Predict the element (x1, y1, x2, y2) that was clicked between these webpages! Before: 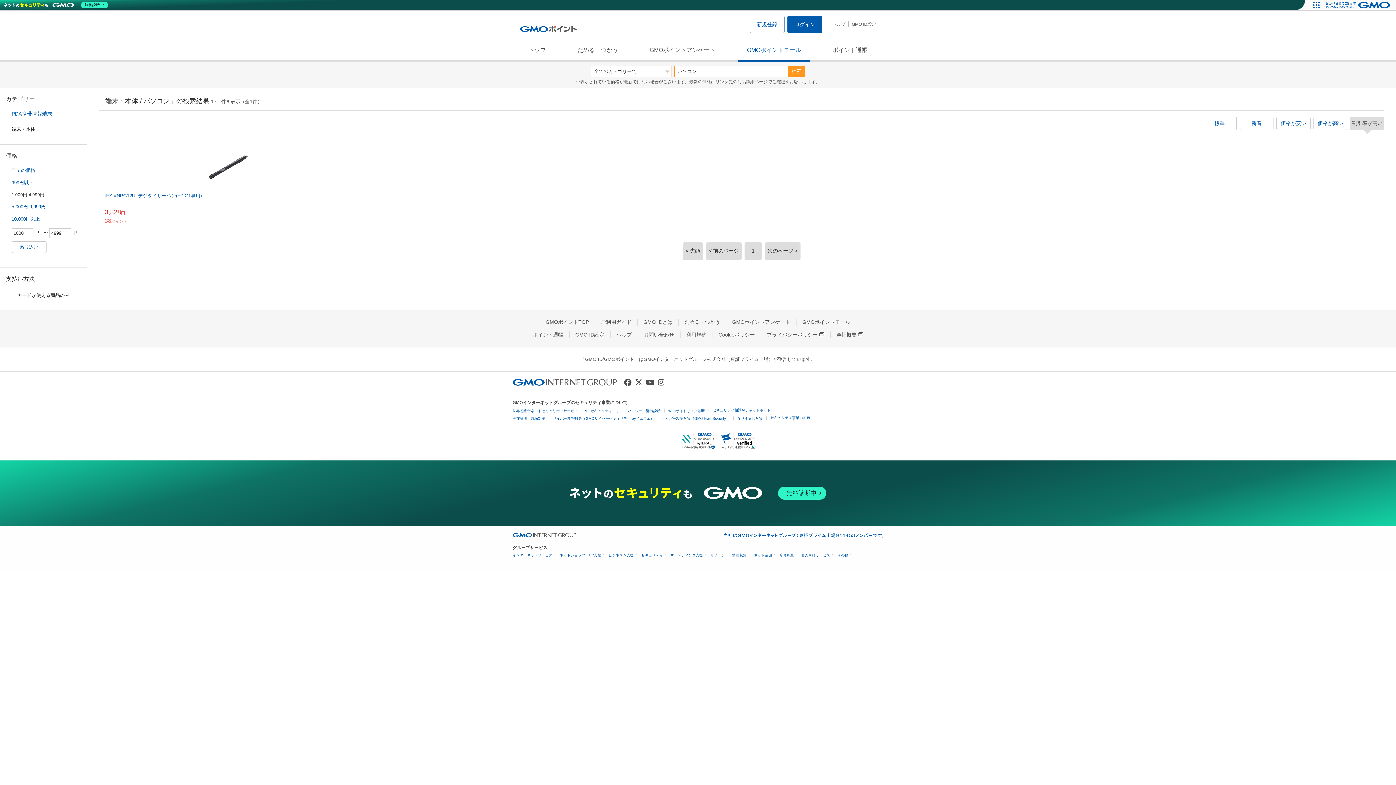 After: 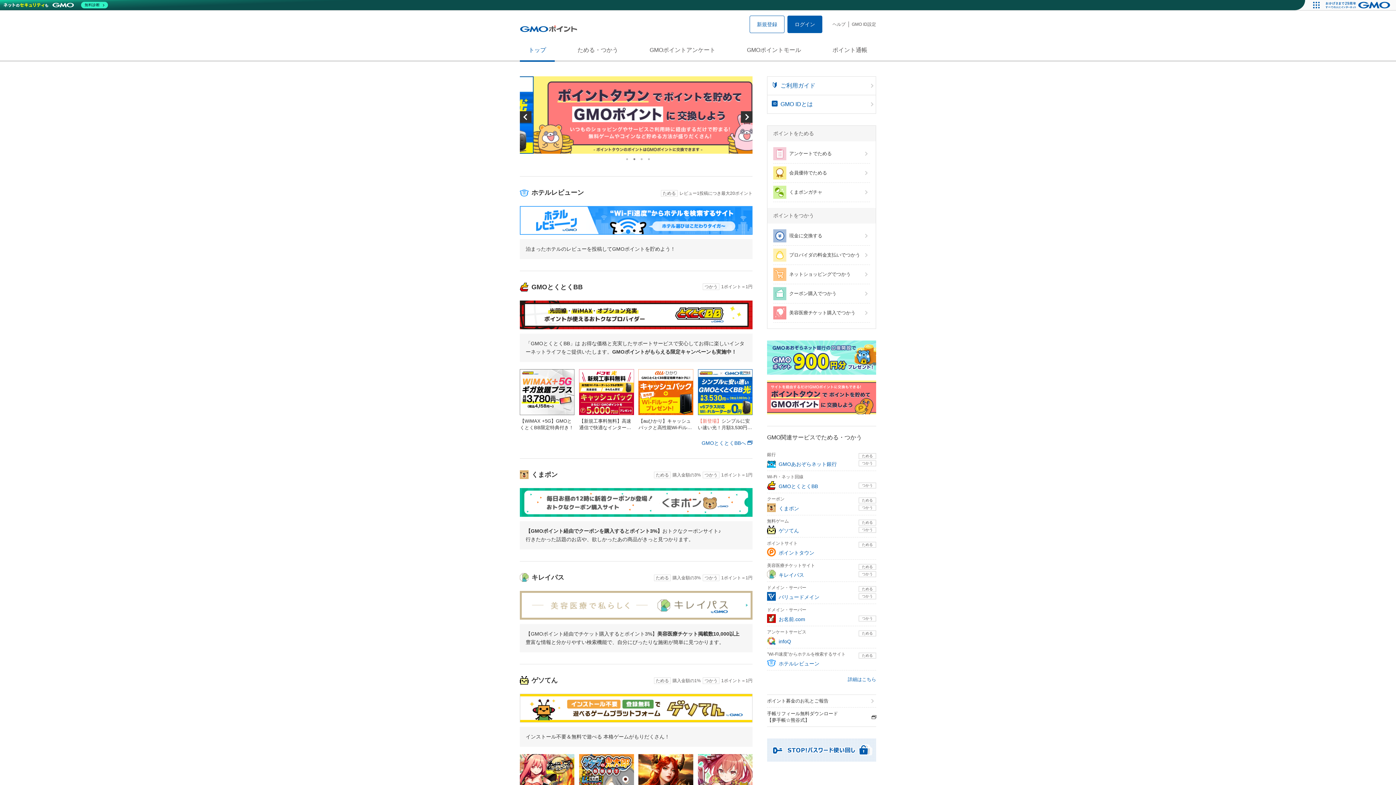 Action: label: GMOポイントTOP bbox: (540, 319, 594, 325)